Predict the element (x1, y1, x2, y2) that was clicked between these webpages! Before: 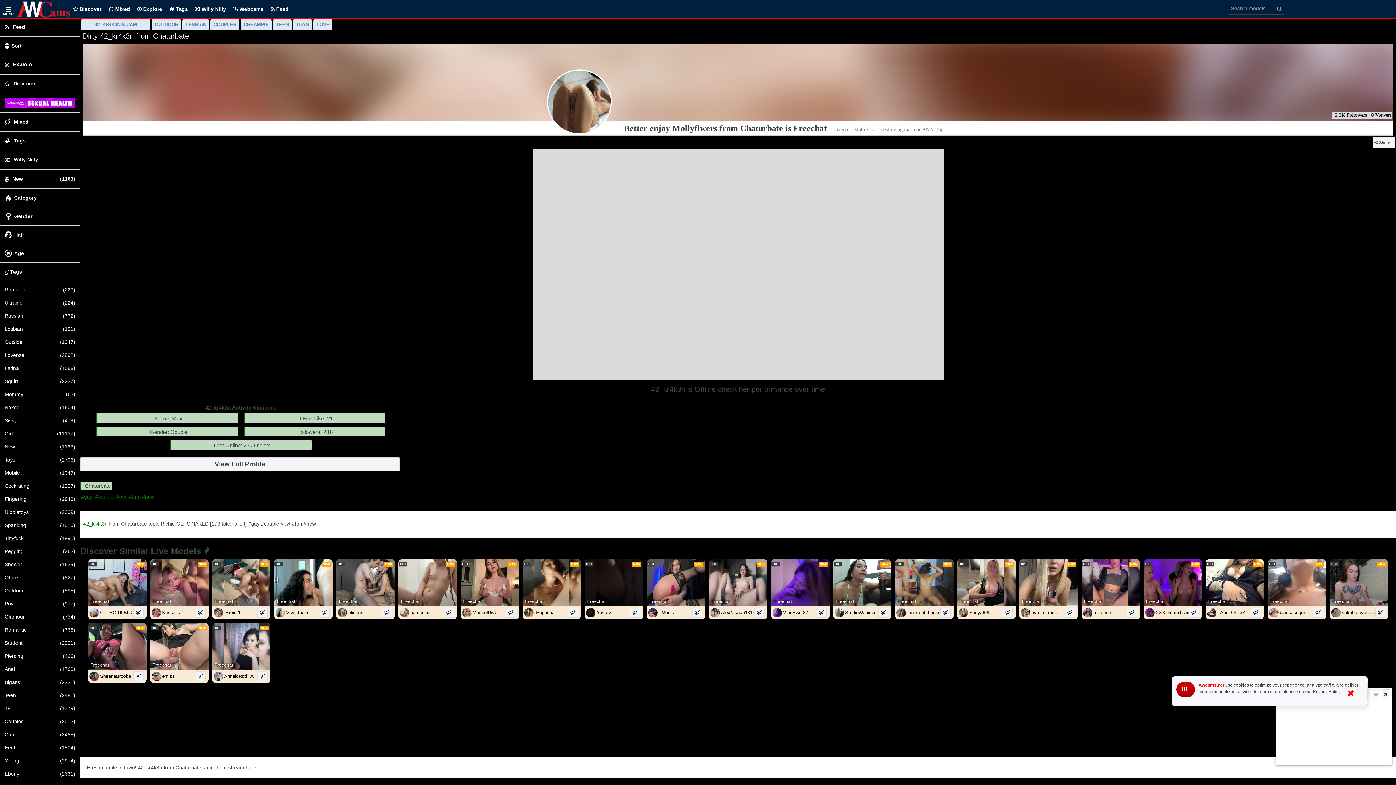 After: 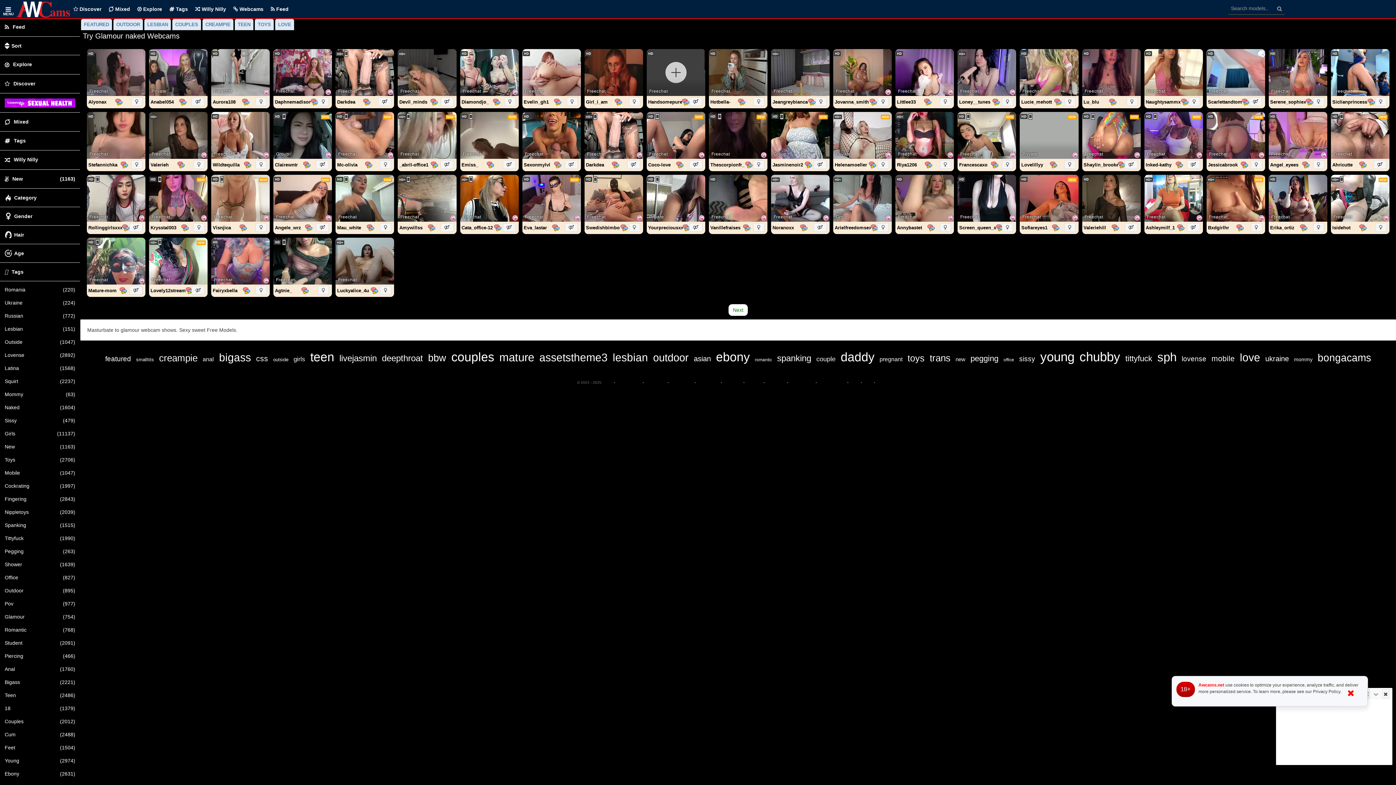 Action: label: Glamour
(754) bbox: (0, 610, 80, 623)